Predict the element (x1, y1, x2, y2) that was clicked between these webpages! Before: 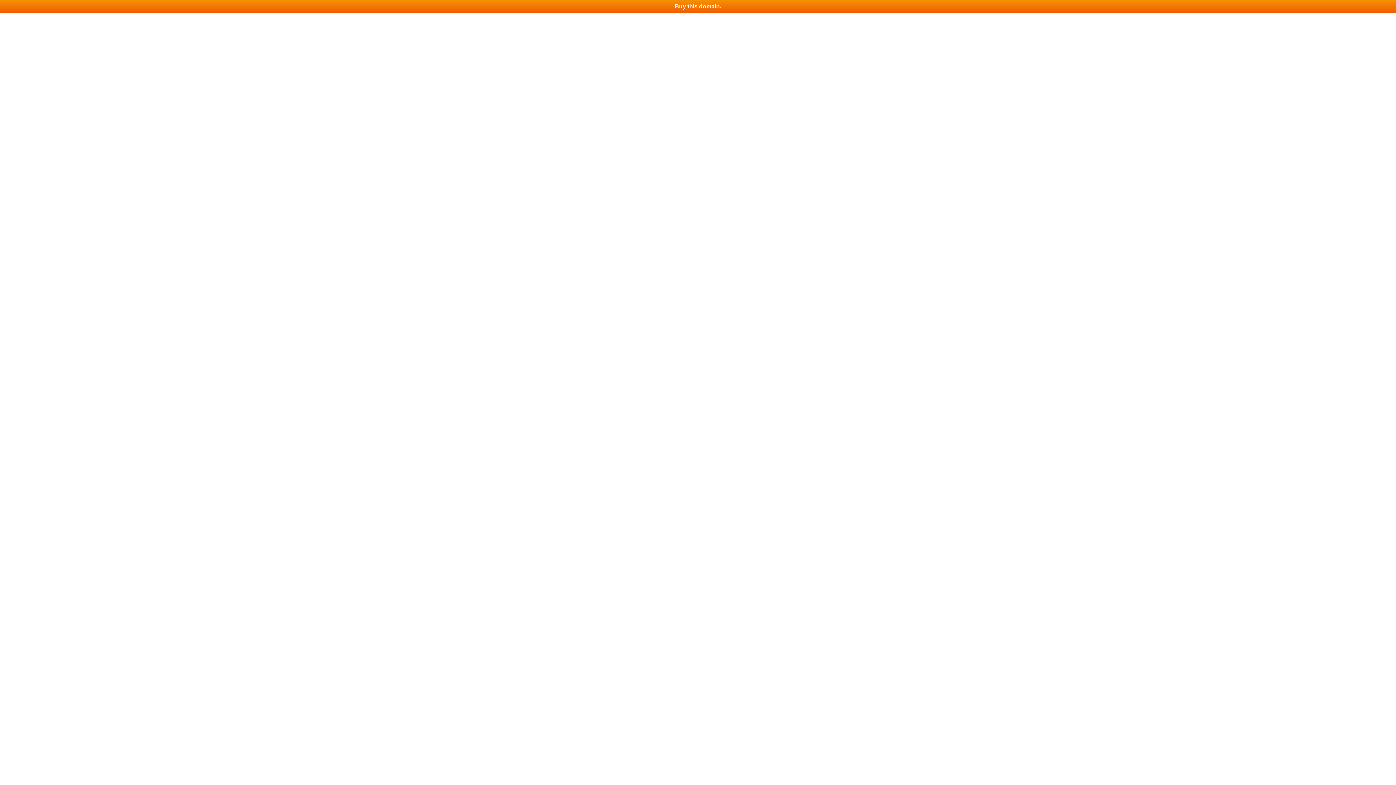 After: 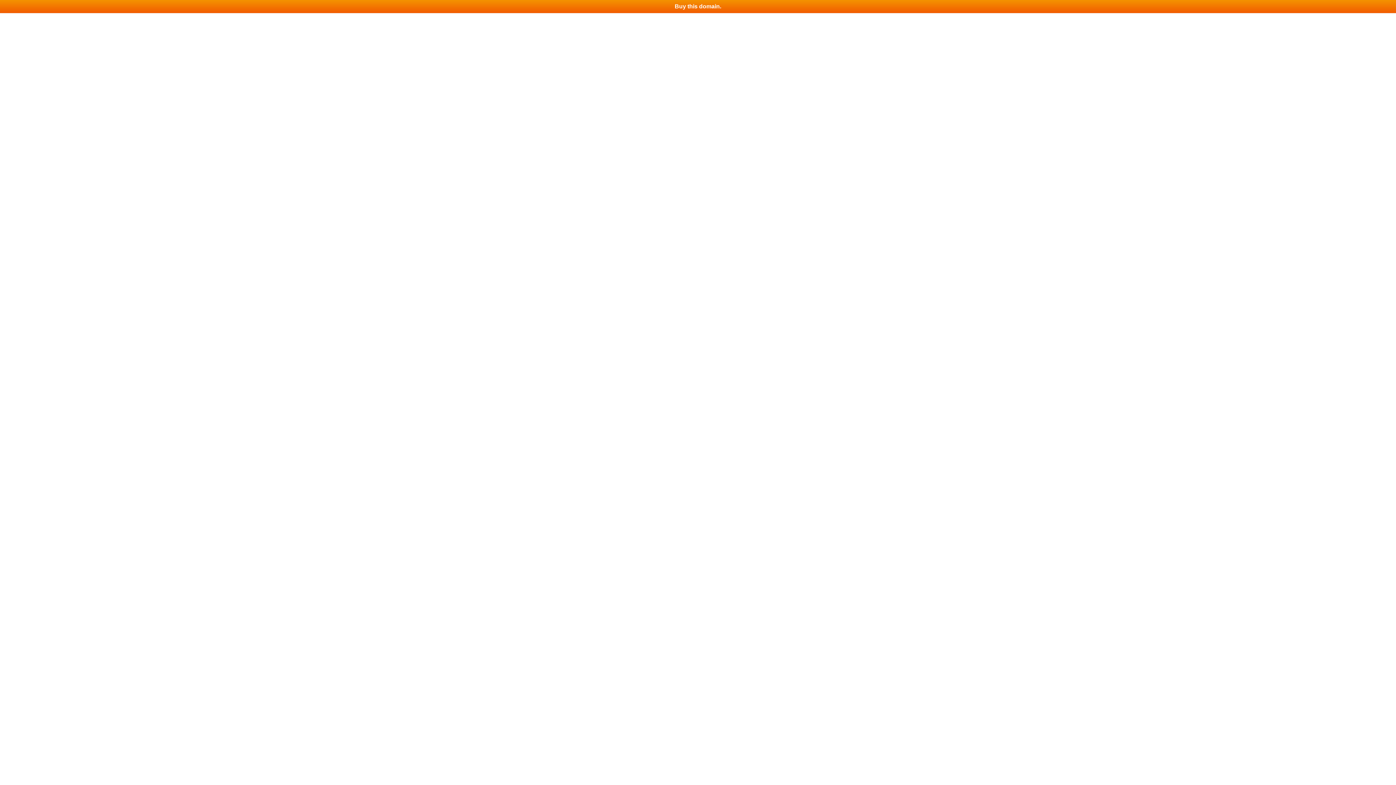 Action: bbox: (0, 0, 1396, 13) label: Buy this domain.